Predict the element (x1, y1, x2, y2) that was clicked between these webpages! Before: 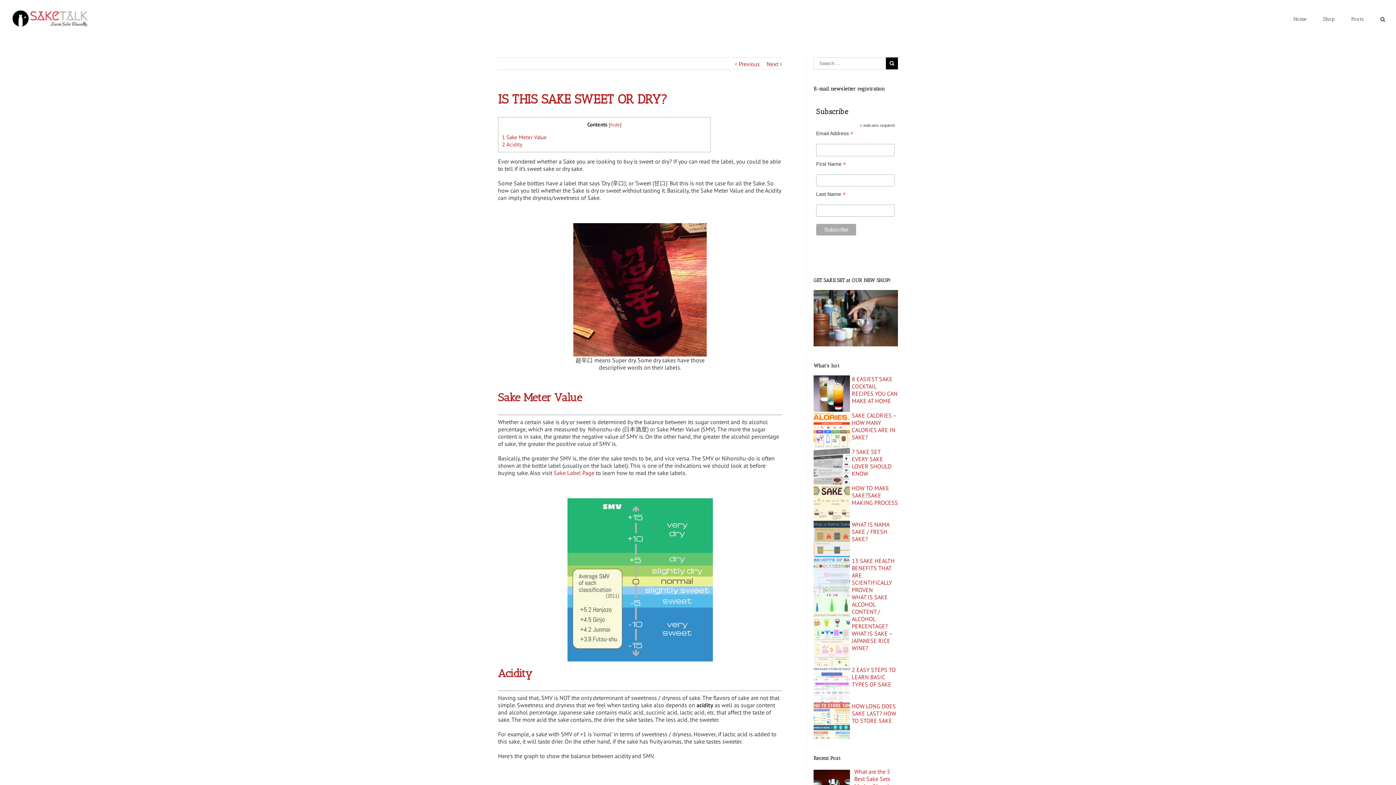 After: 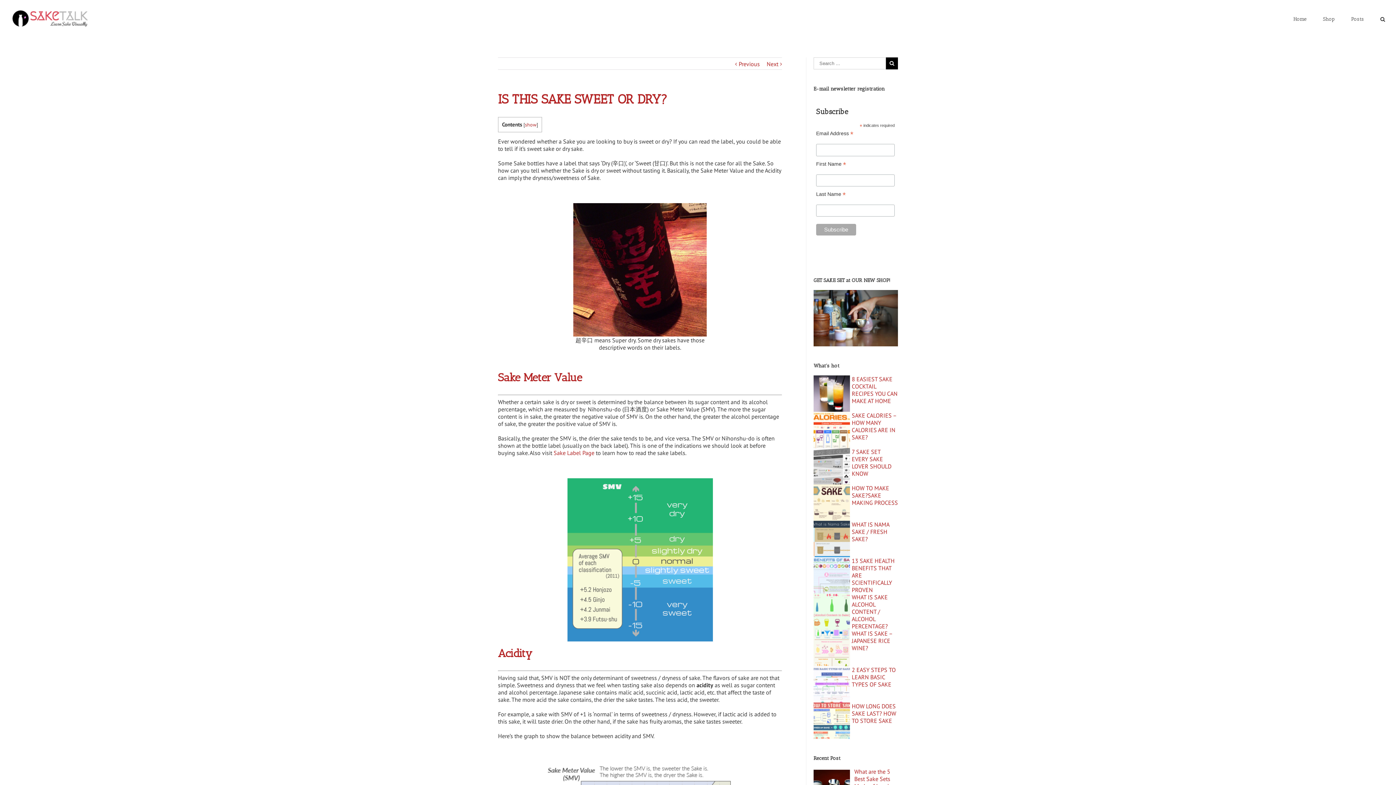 Action: bbox: (610, 121, 620, 128) label: hide